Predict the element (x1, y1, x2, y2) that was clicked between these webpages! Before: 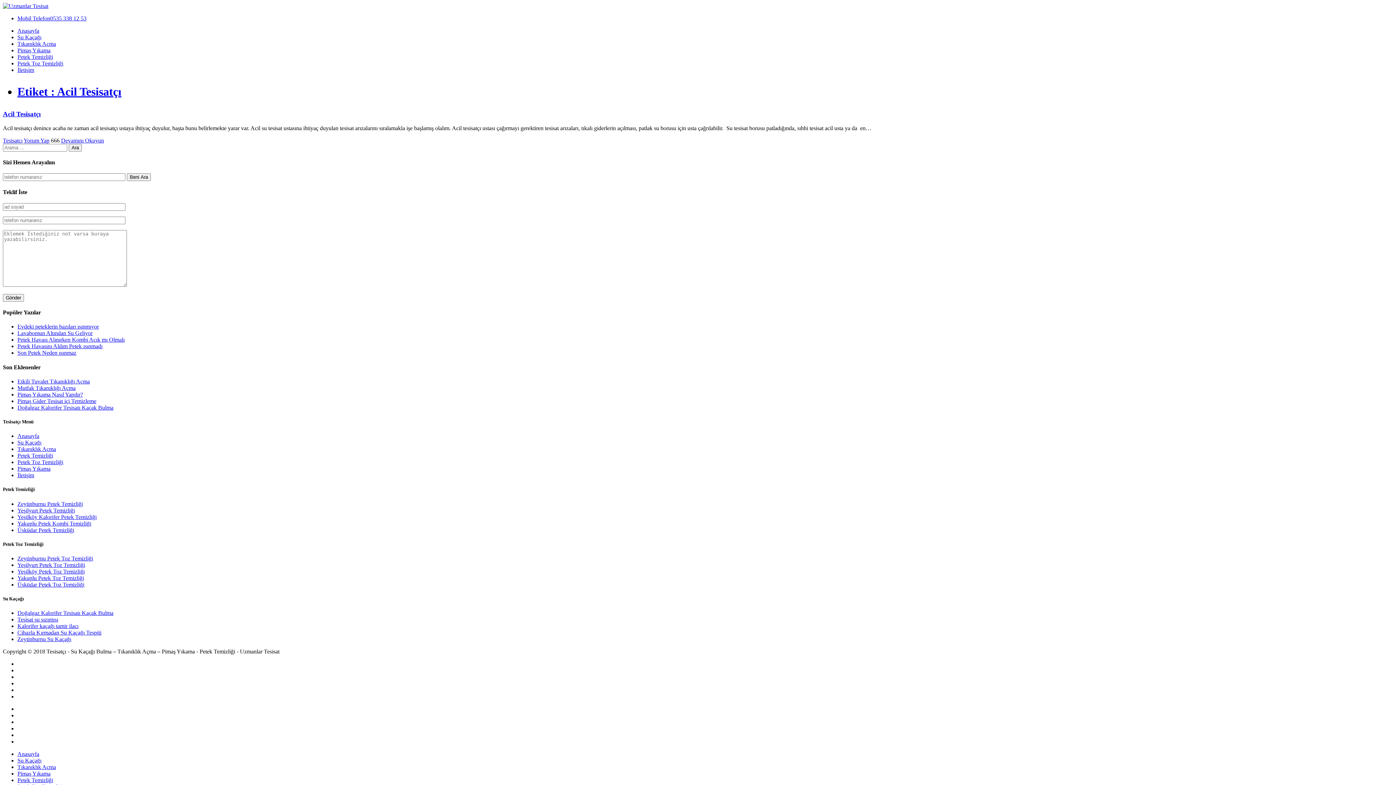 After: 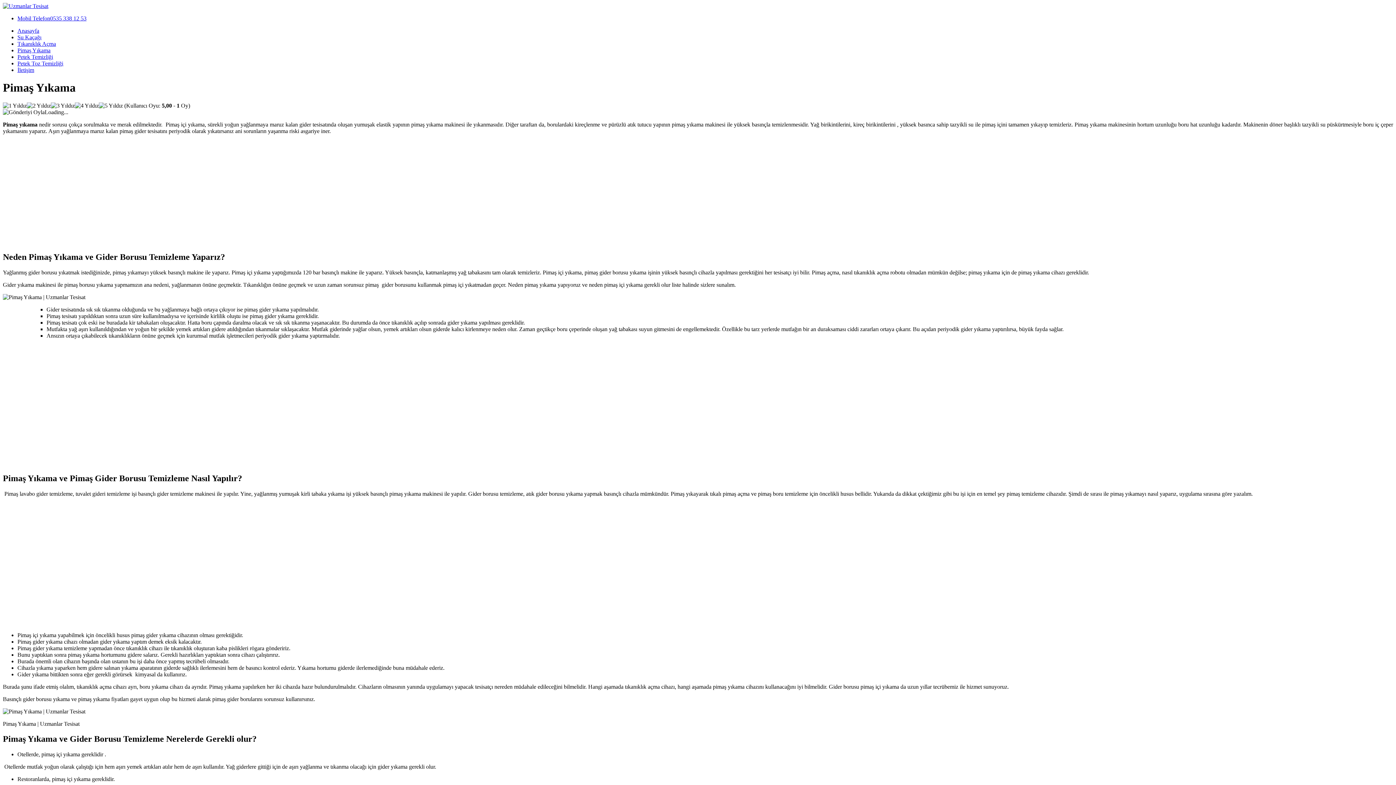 Action: bbox: (17, 770, 50, 777) label: Pimaş Yıkama